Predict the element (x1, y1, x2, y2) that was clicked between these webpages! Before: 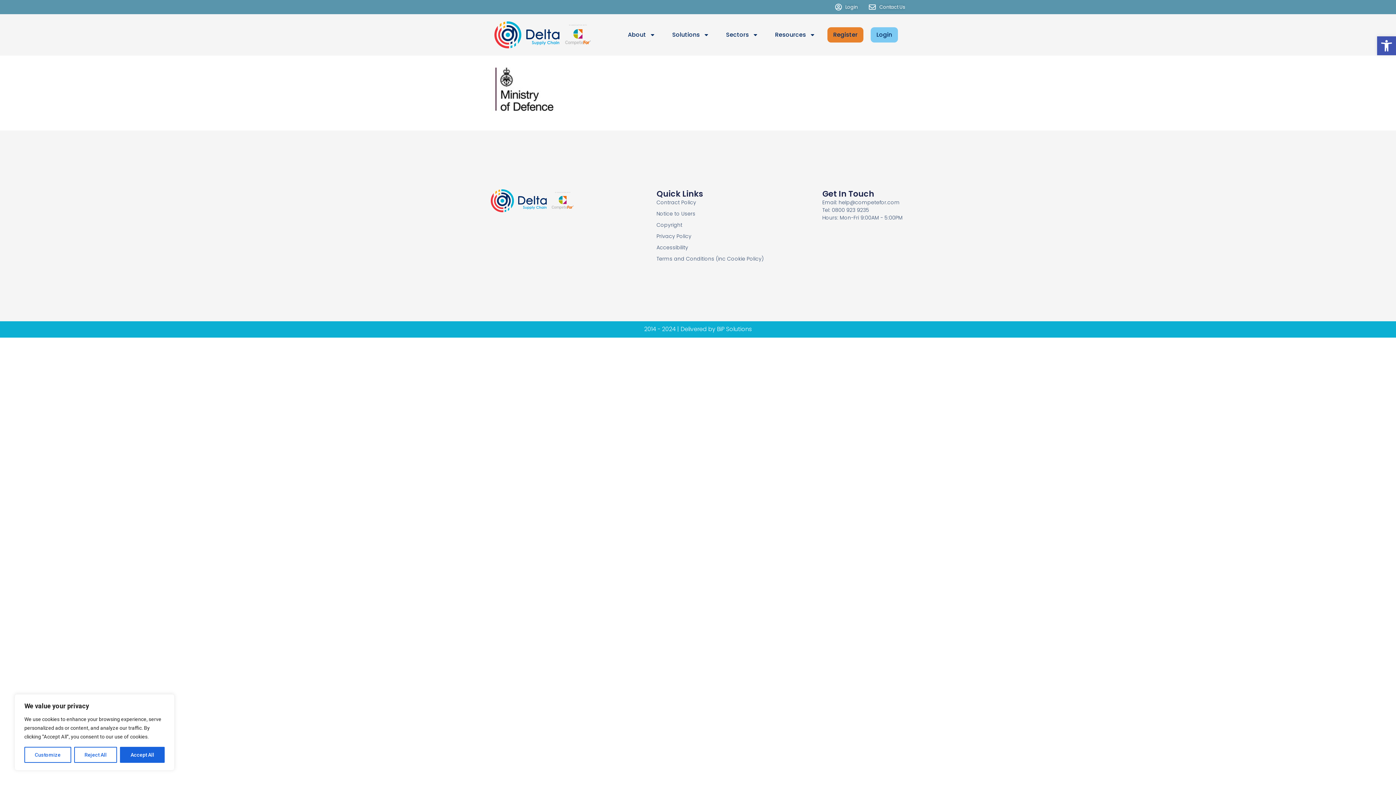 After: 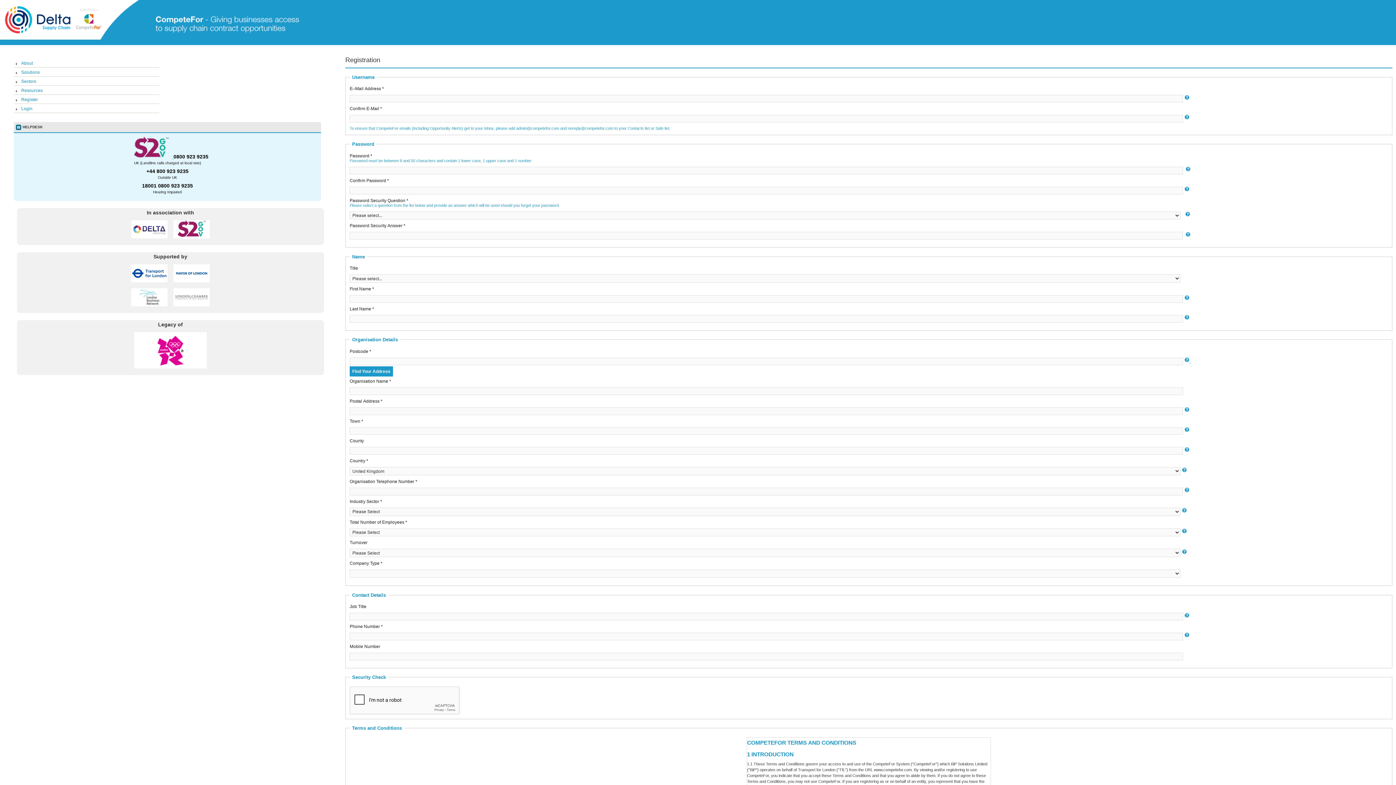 Action: bbox: (827, 27, 863, 42) label: Register